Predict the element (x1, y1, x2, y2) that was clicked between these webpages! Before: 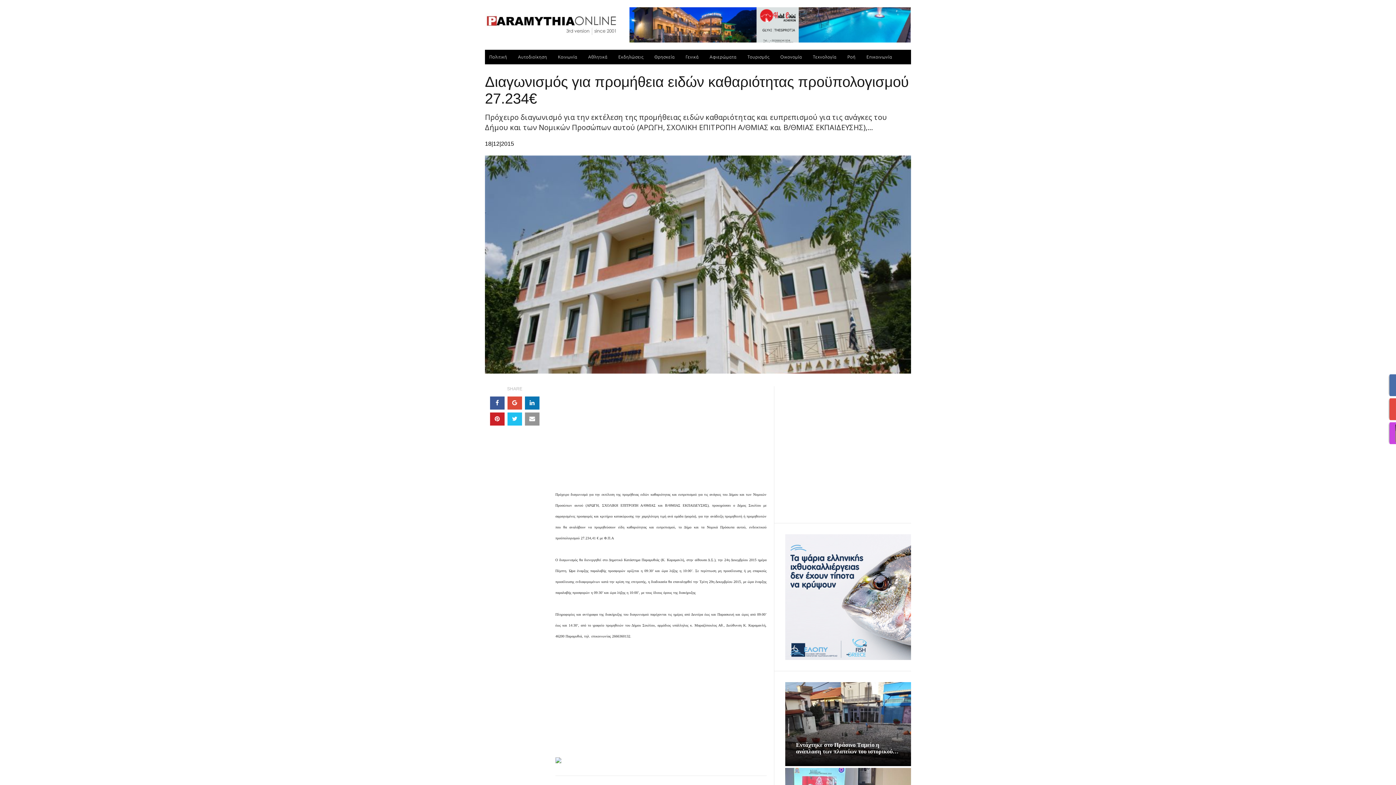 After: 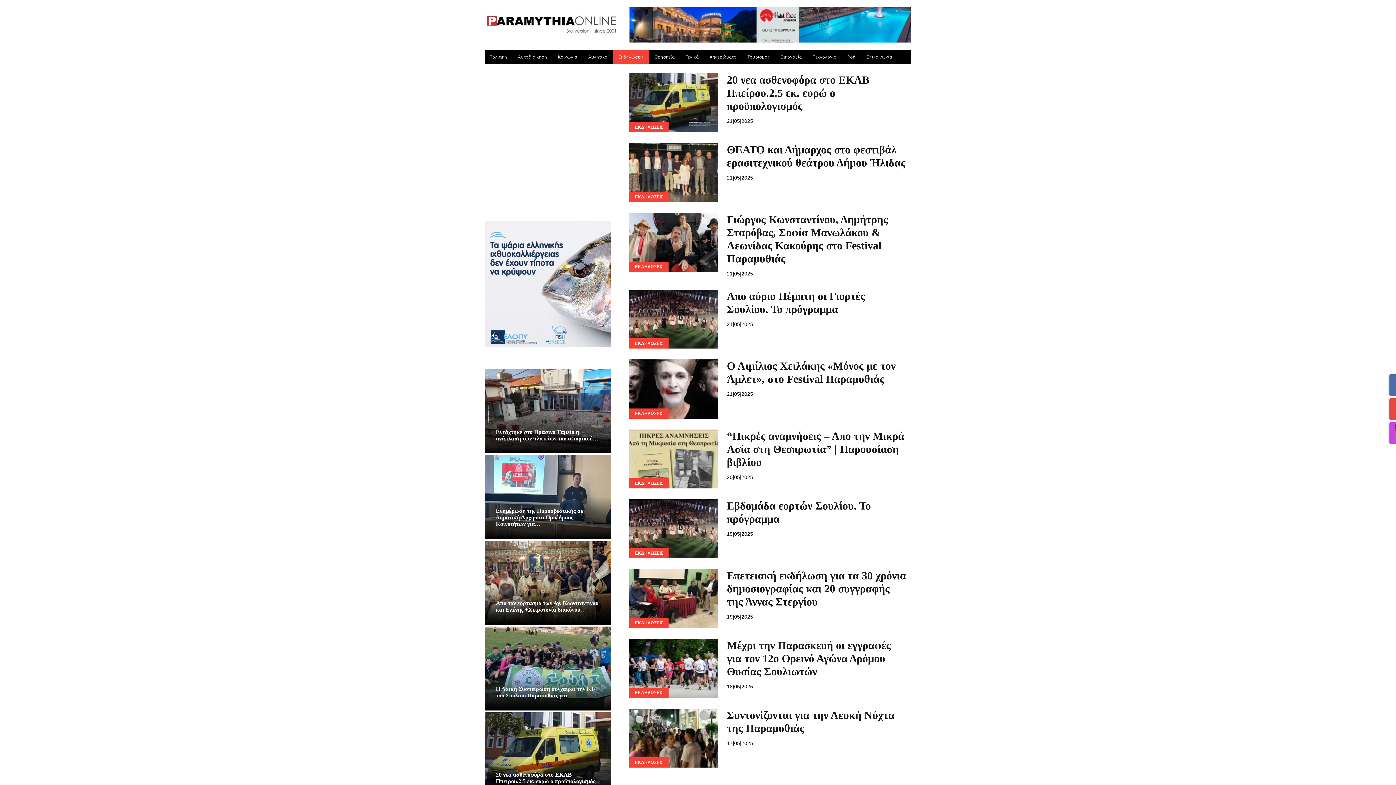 Action: label: Εκδηλώσεις bbox: (613, 49, 649, 64)